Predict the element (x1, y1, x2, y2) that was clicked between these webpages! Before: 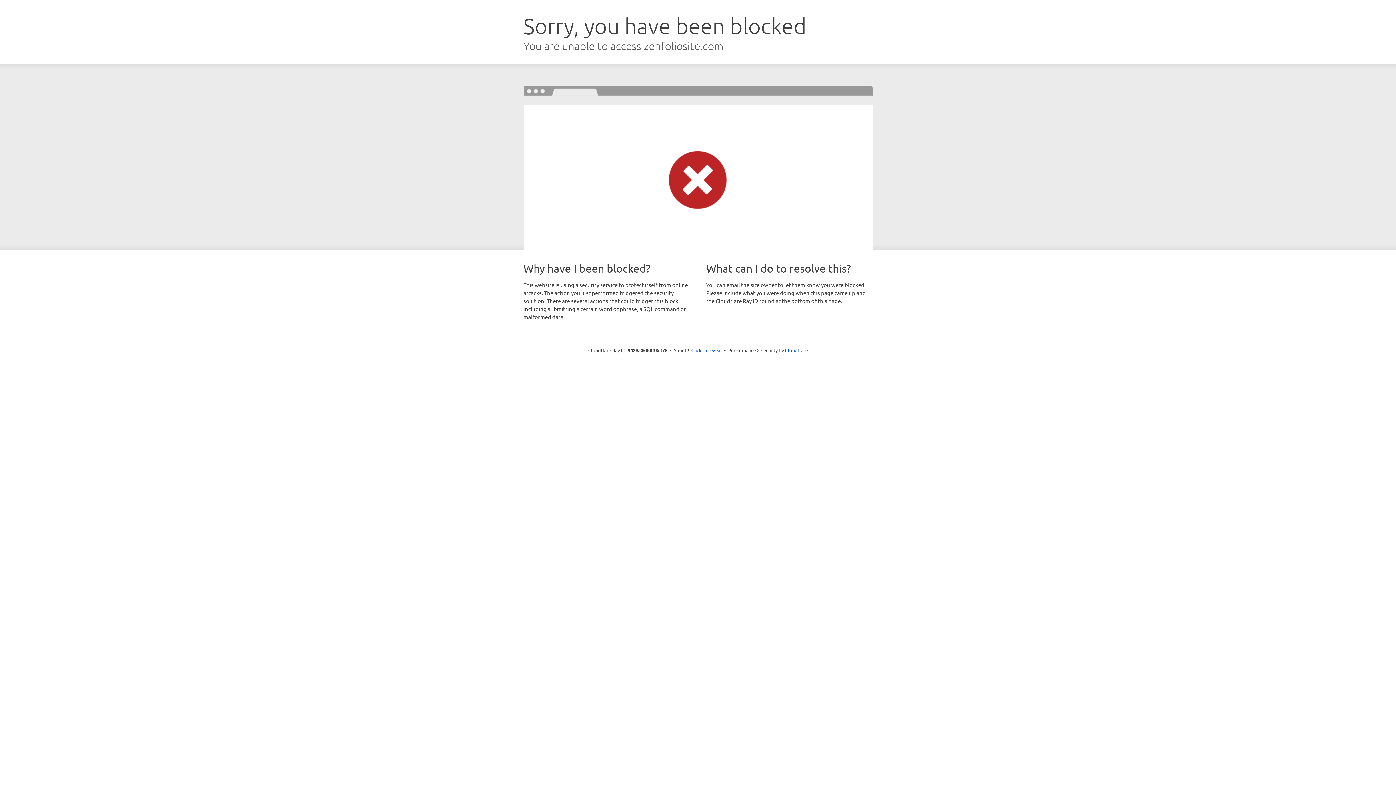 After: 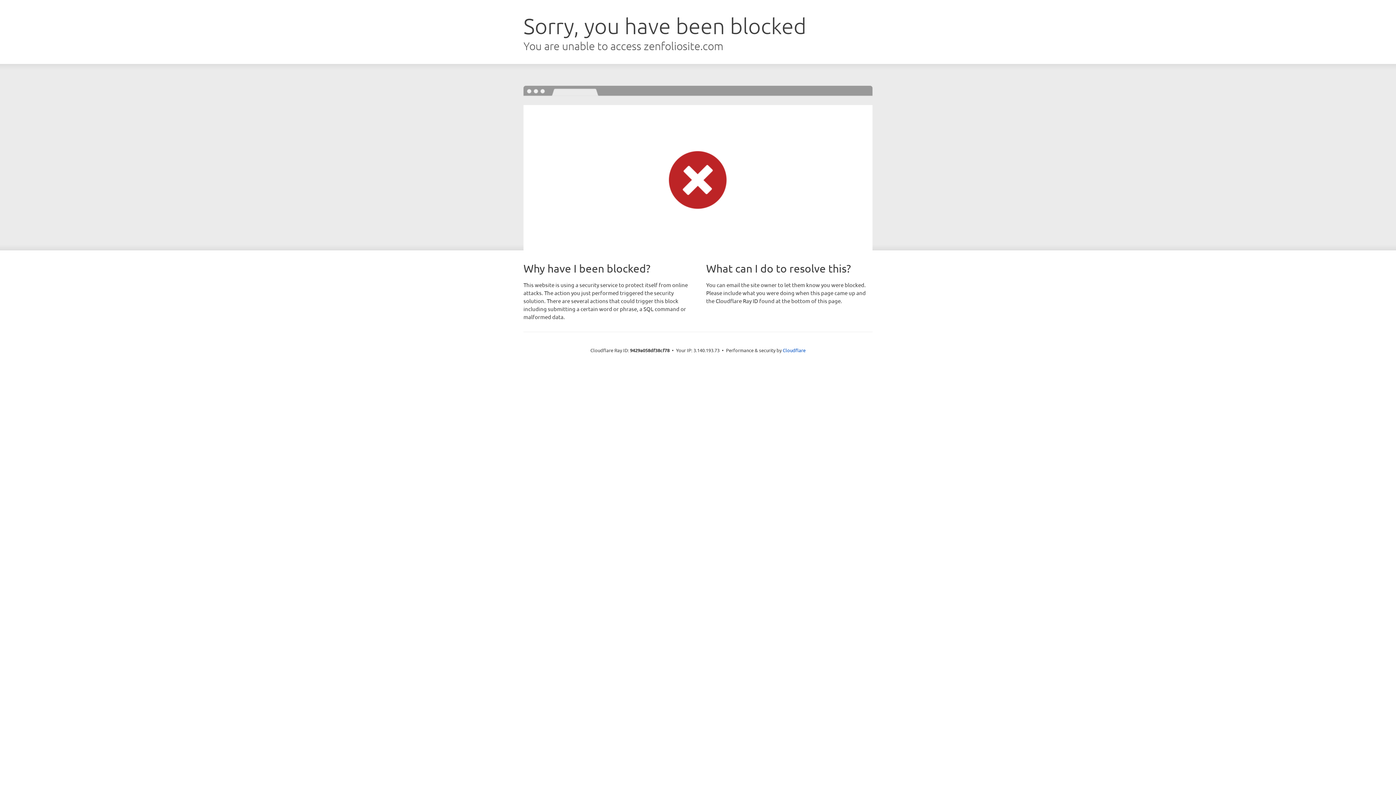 Action: label: Click to reveal bbox: (691, 346, 722, 353)